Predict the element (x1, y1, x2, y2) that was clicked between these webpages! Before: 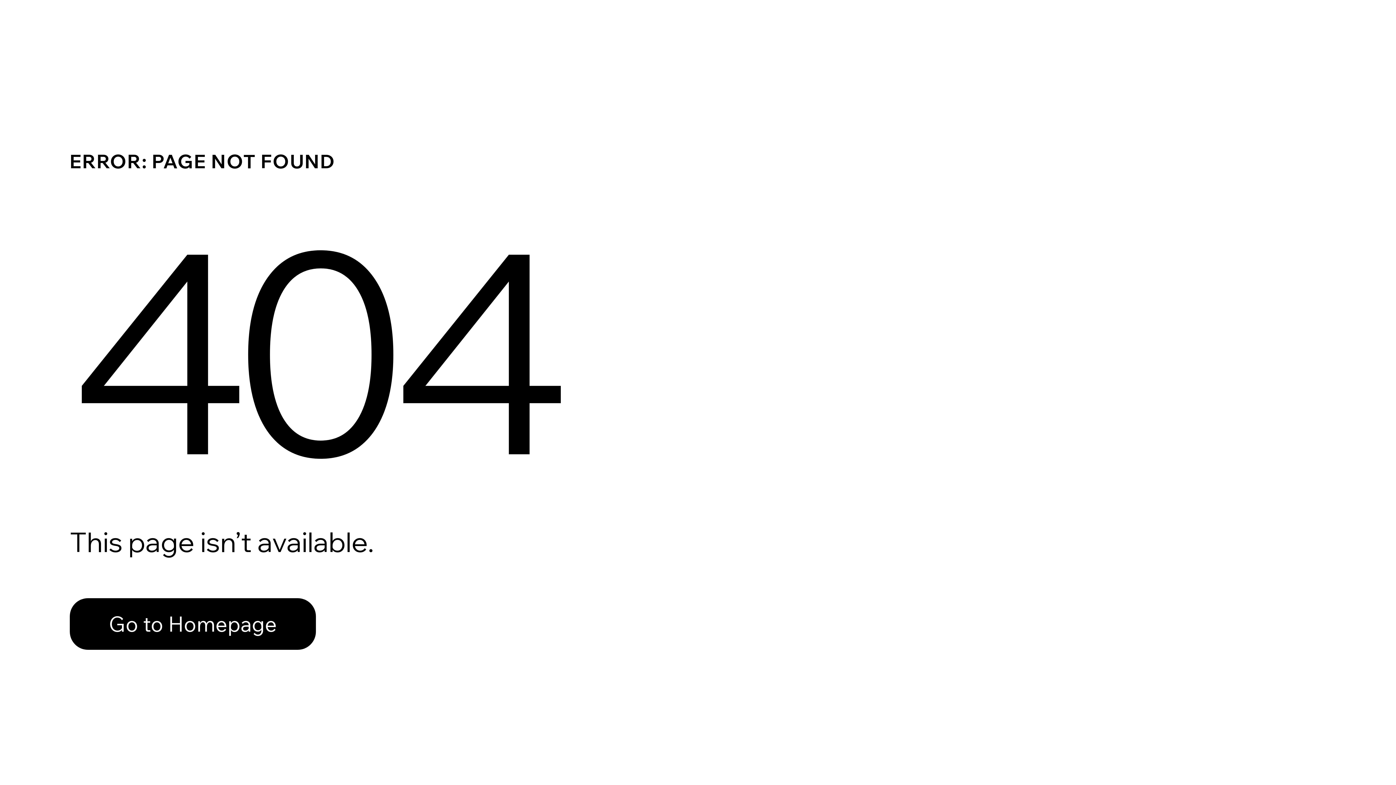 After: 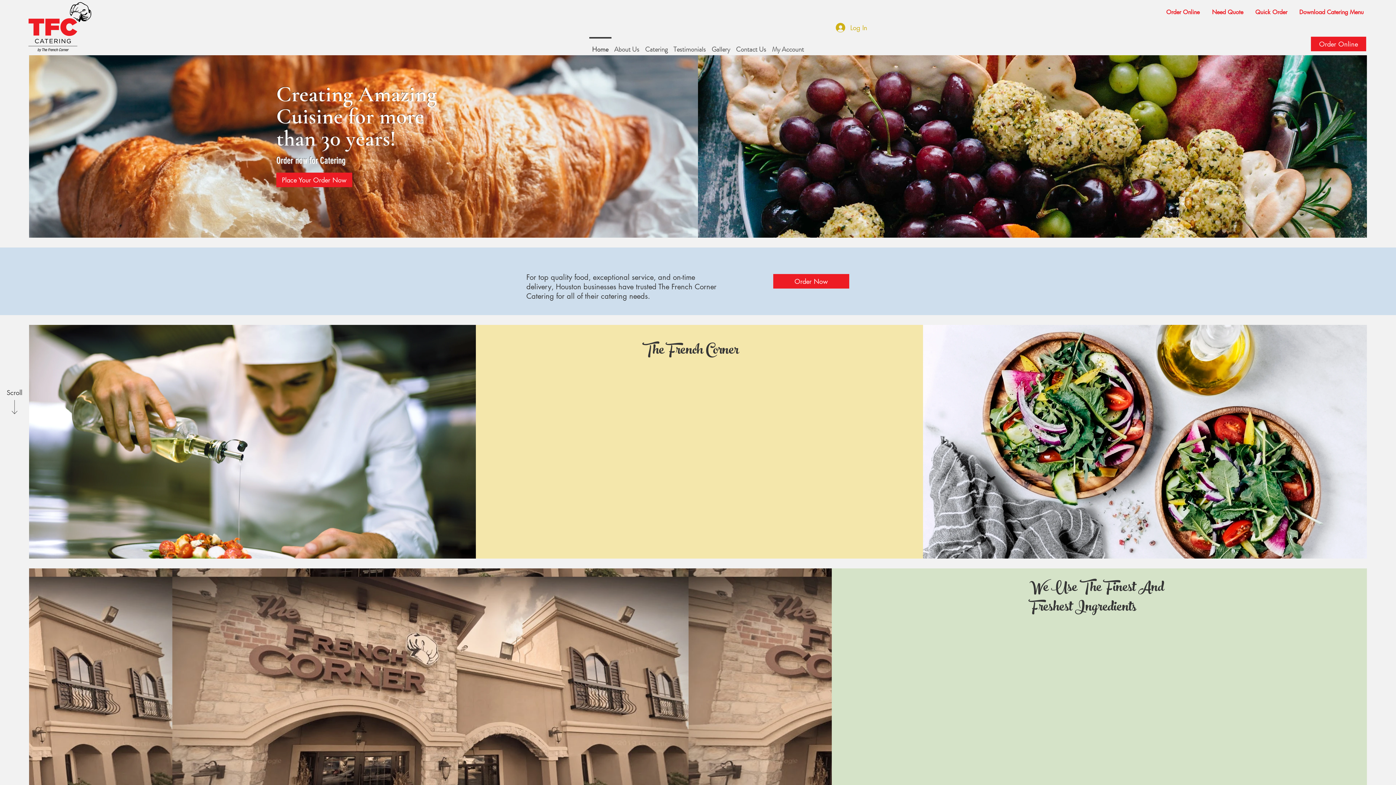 Action: bbox: (69, 582, 768, 659) label: Go to Homepage